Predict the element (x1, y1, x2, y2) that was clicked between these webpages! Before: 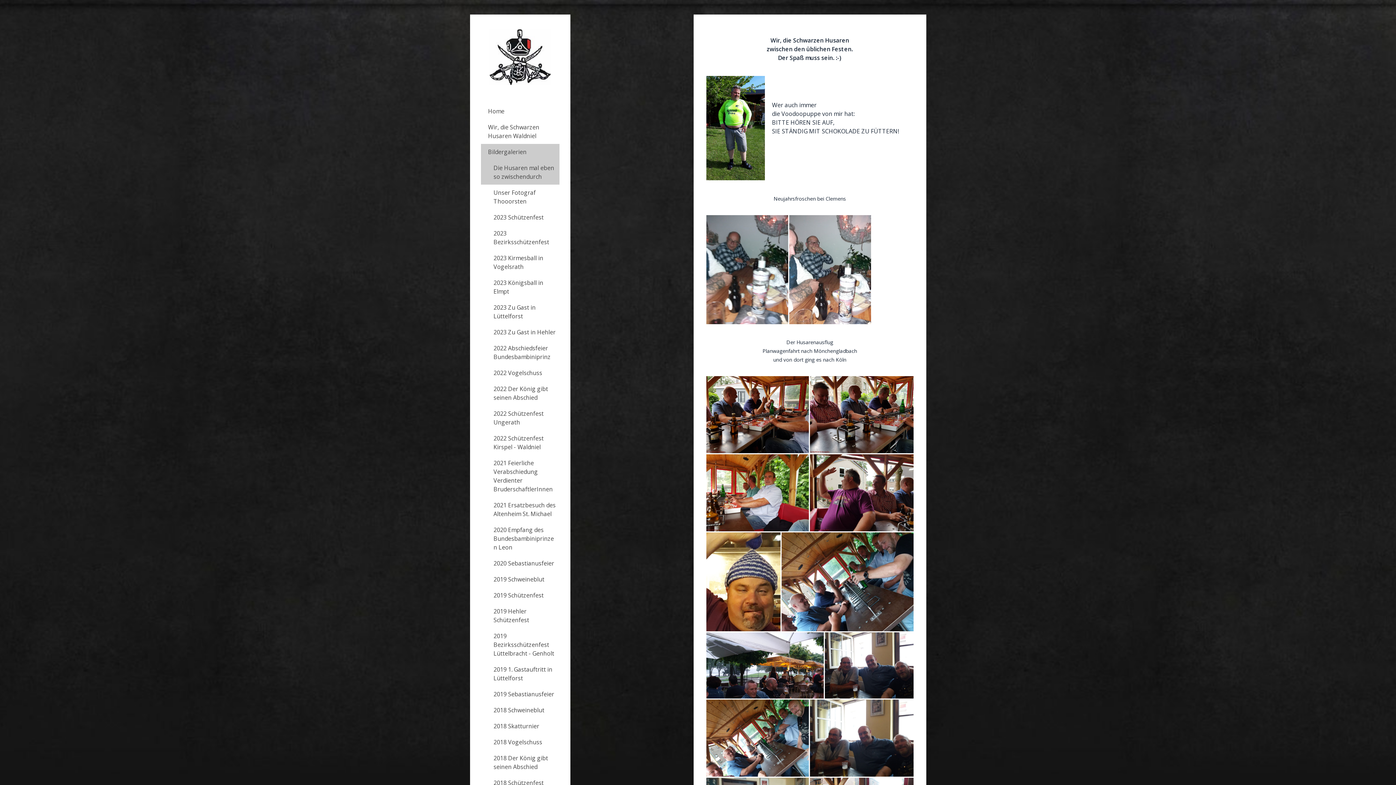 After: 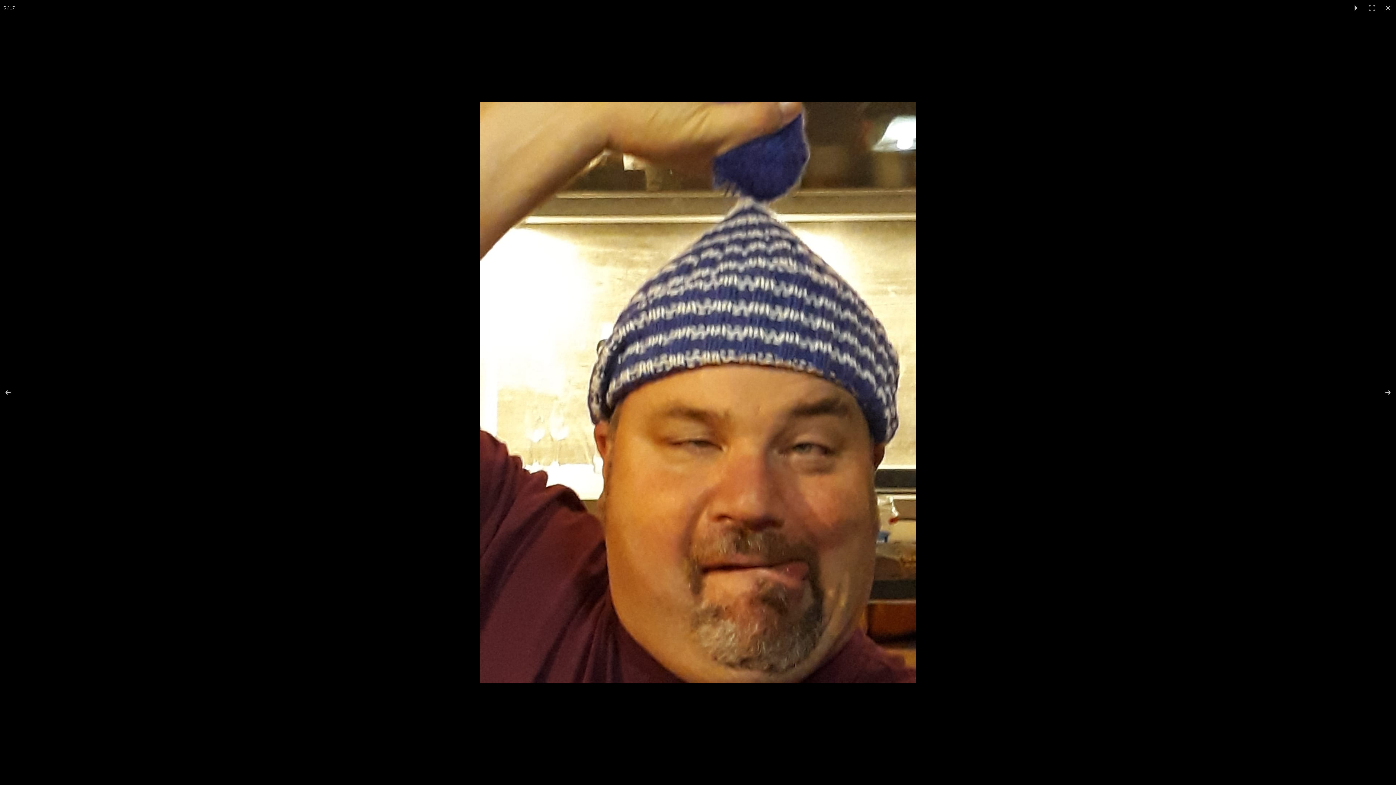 Action: bbox: (706, 532, 781, 631)